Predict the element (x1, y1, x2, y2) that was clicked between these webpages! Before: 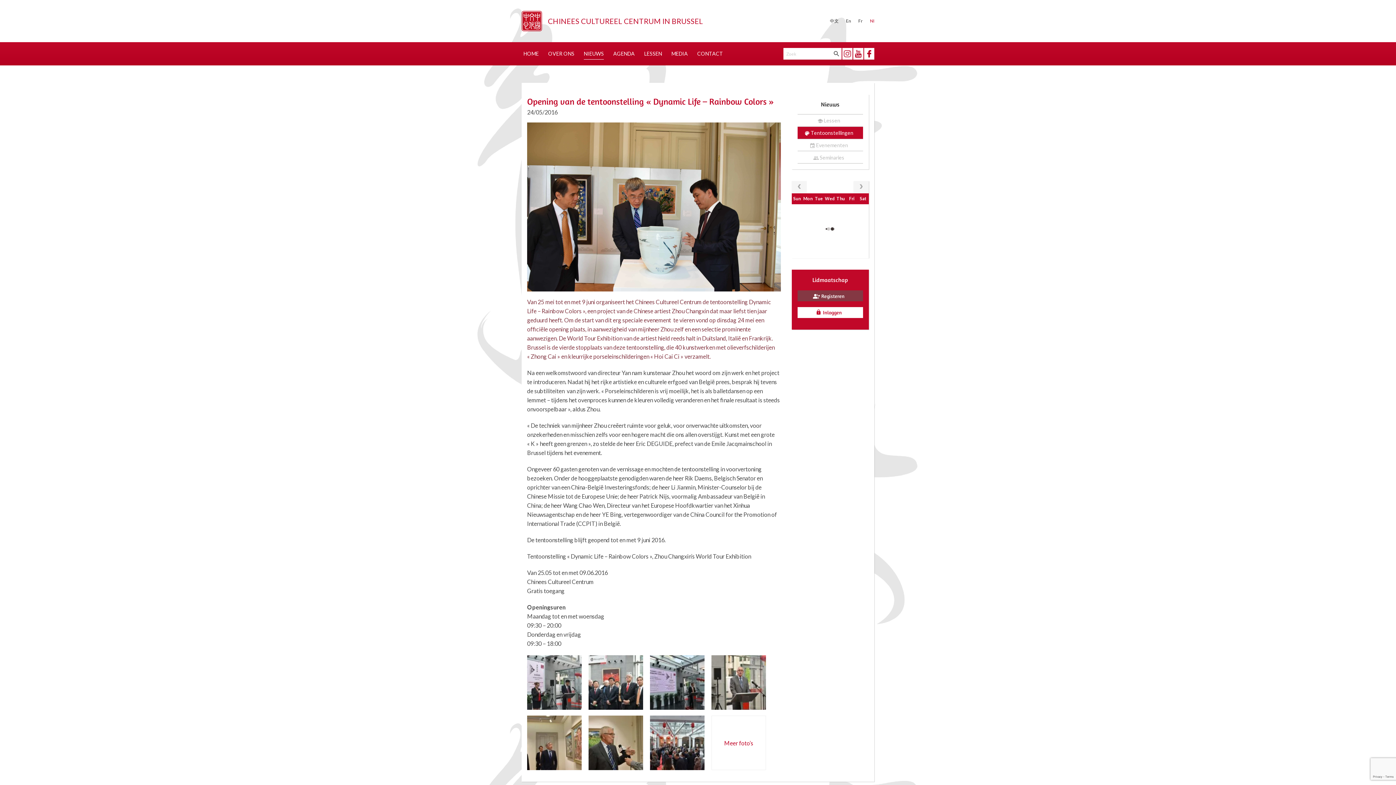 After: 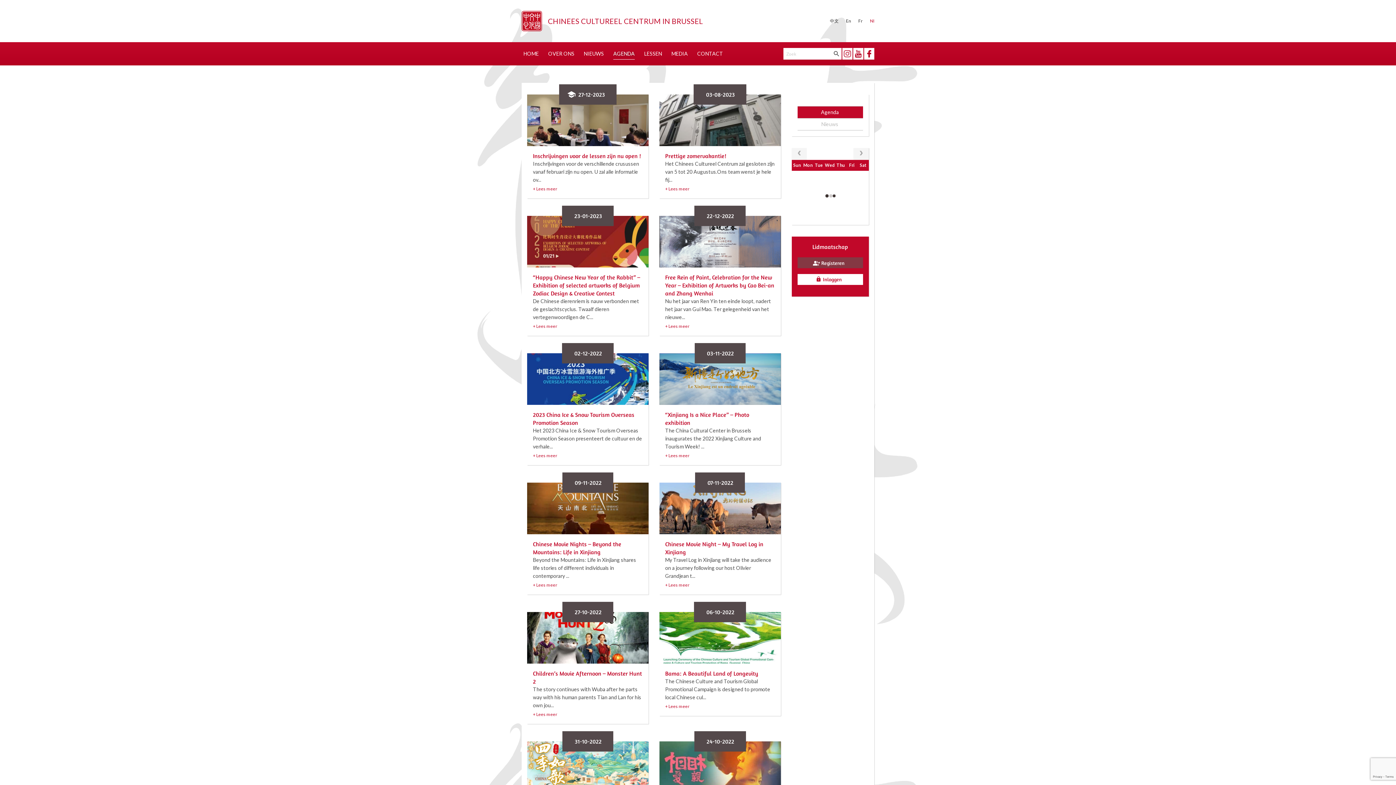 Action: label: AGENDA bbox: (611, 42, 636, 65)